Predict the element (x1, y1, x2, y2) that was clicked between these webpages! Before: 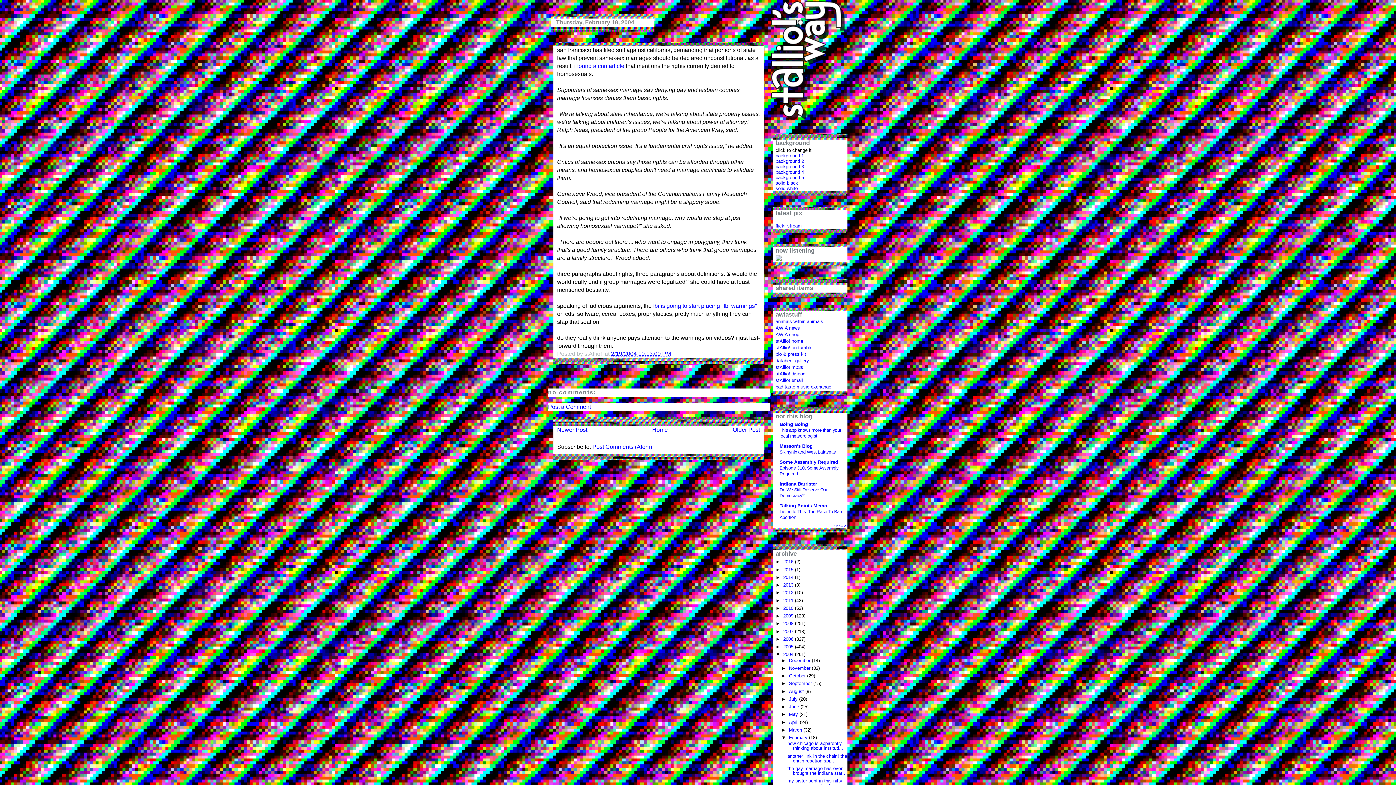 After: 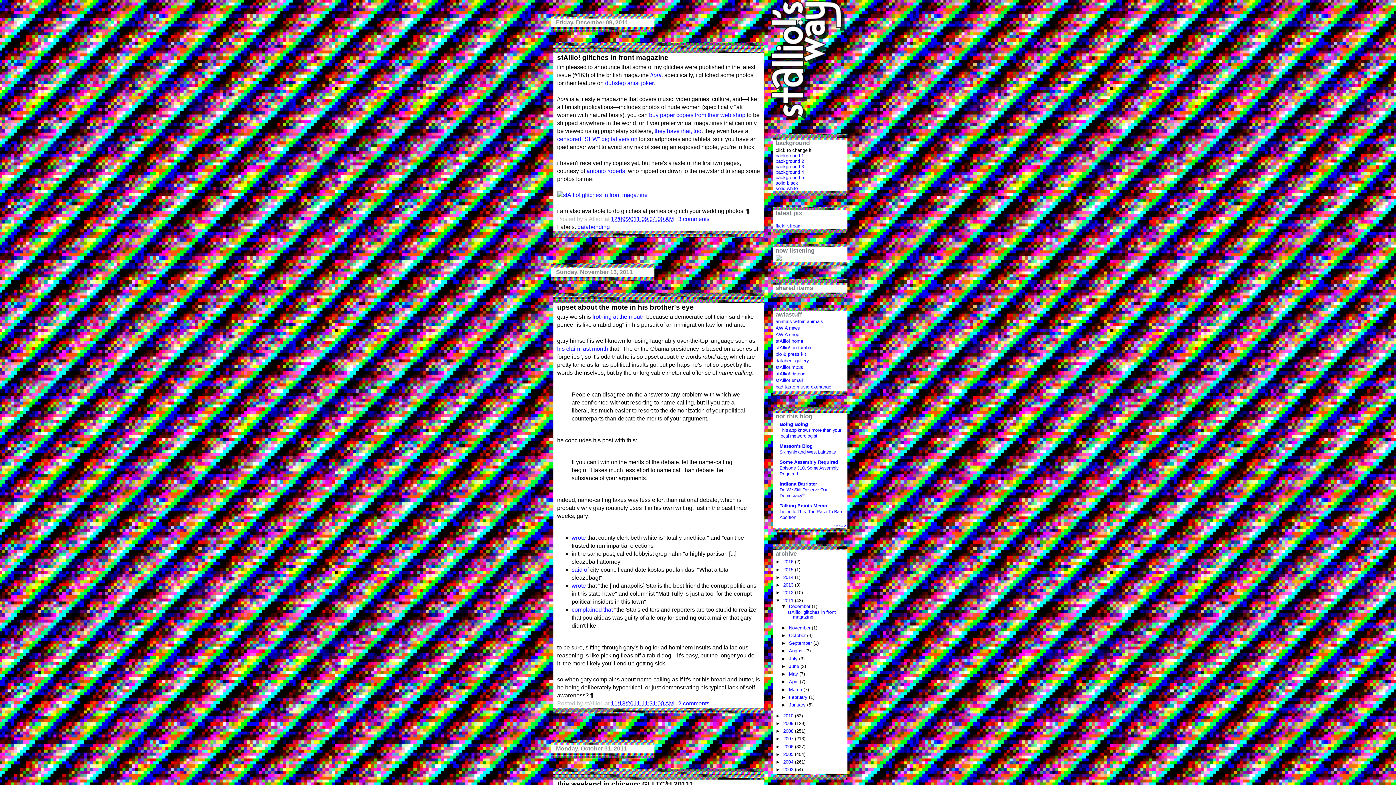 Action: bbox: (783, 598, 795, 603) label: 2011 